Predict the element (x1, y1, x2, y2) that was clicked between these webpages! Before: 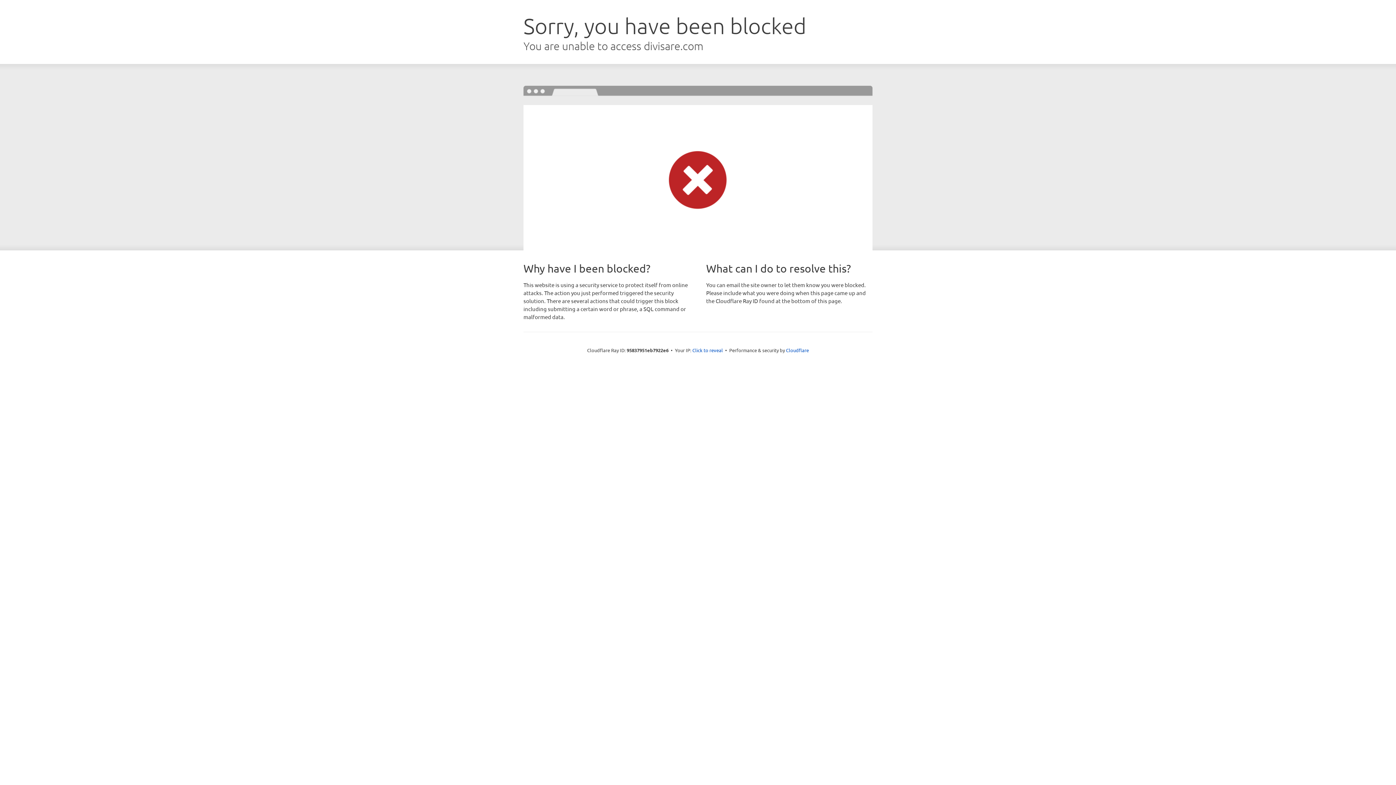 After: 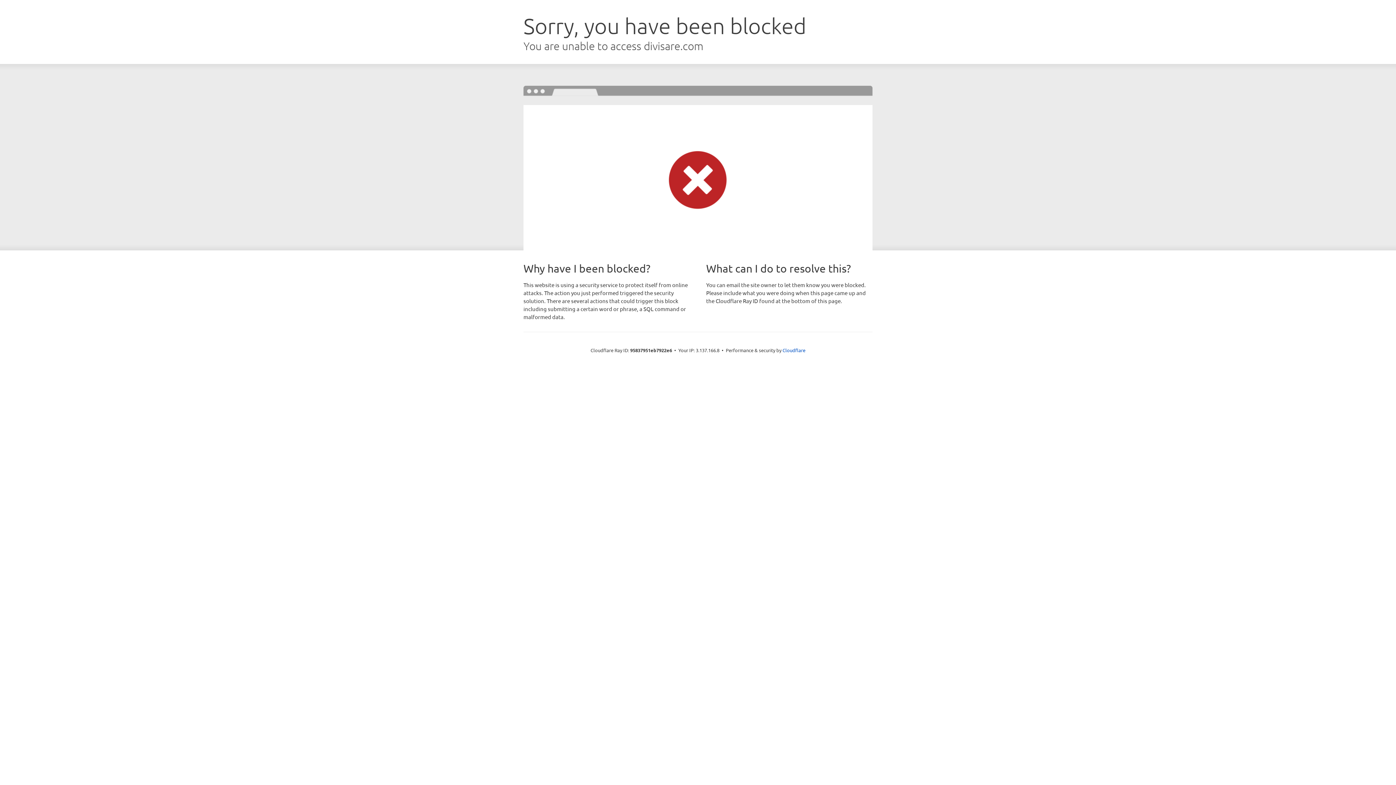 Action: bbox: (692, 346, 723, 353) label: Click to reveal